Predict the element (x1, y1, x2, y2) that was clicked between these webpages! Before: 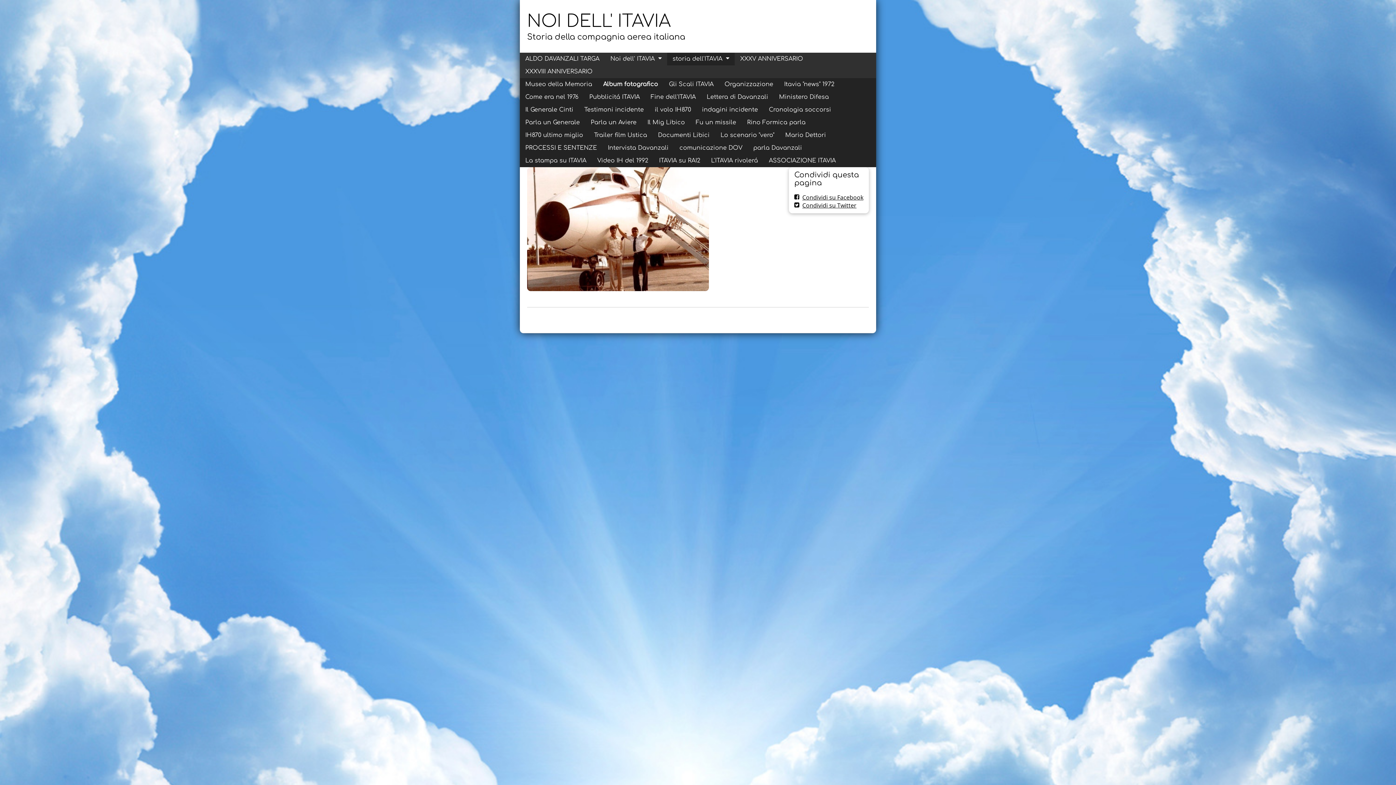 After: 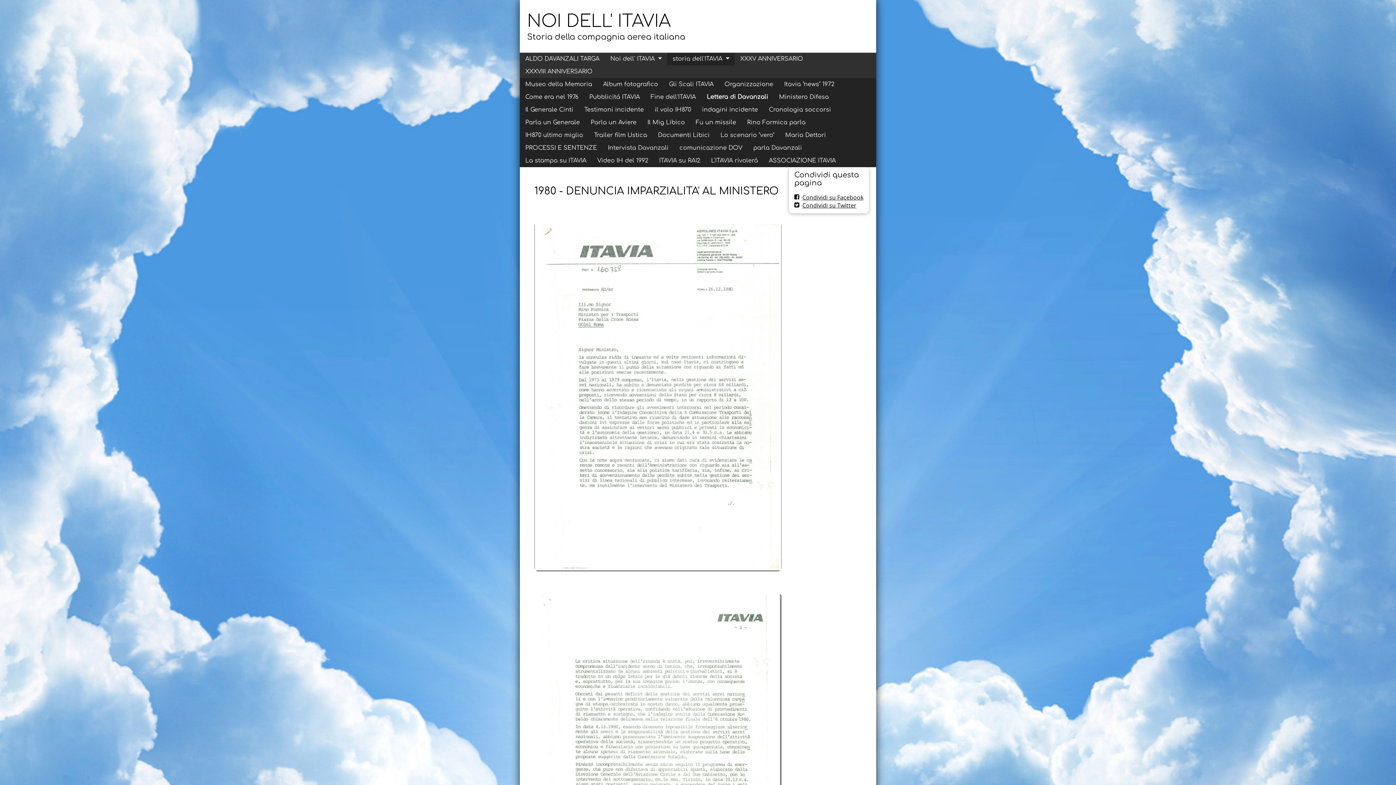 Action: bbox: (701, 90, 773, 103) label: Lettera di Davanzali